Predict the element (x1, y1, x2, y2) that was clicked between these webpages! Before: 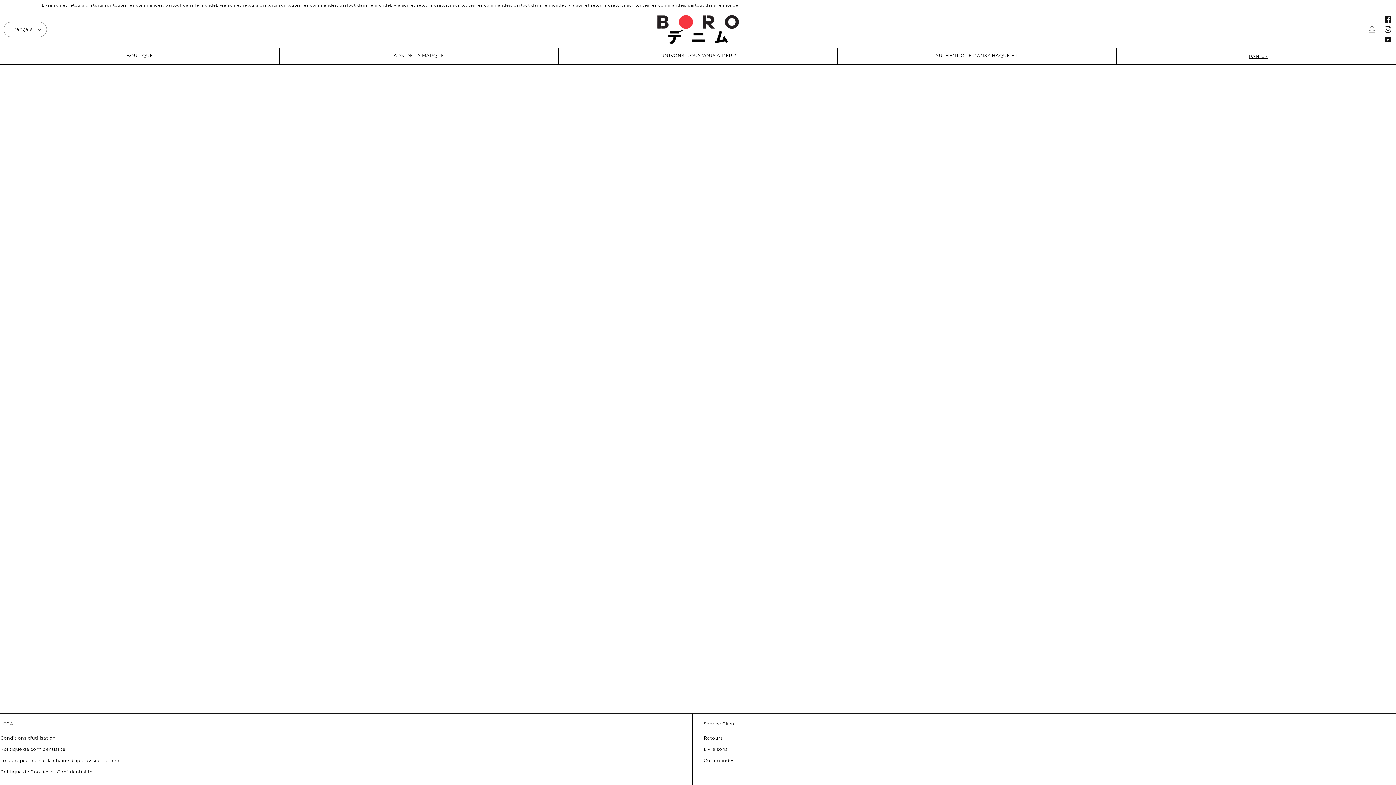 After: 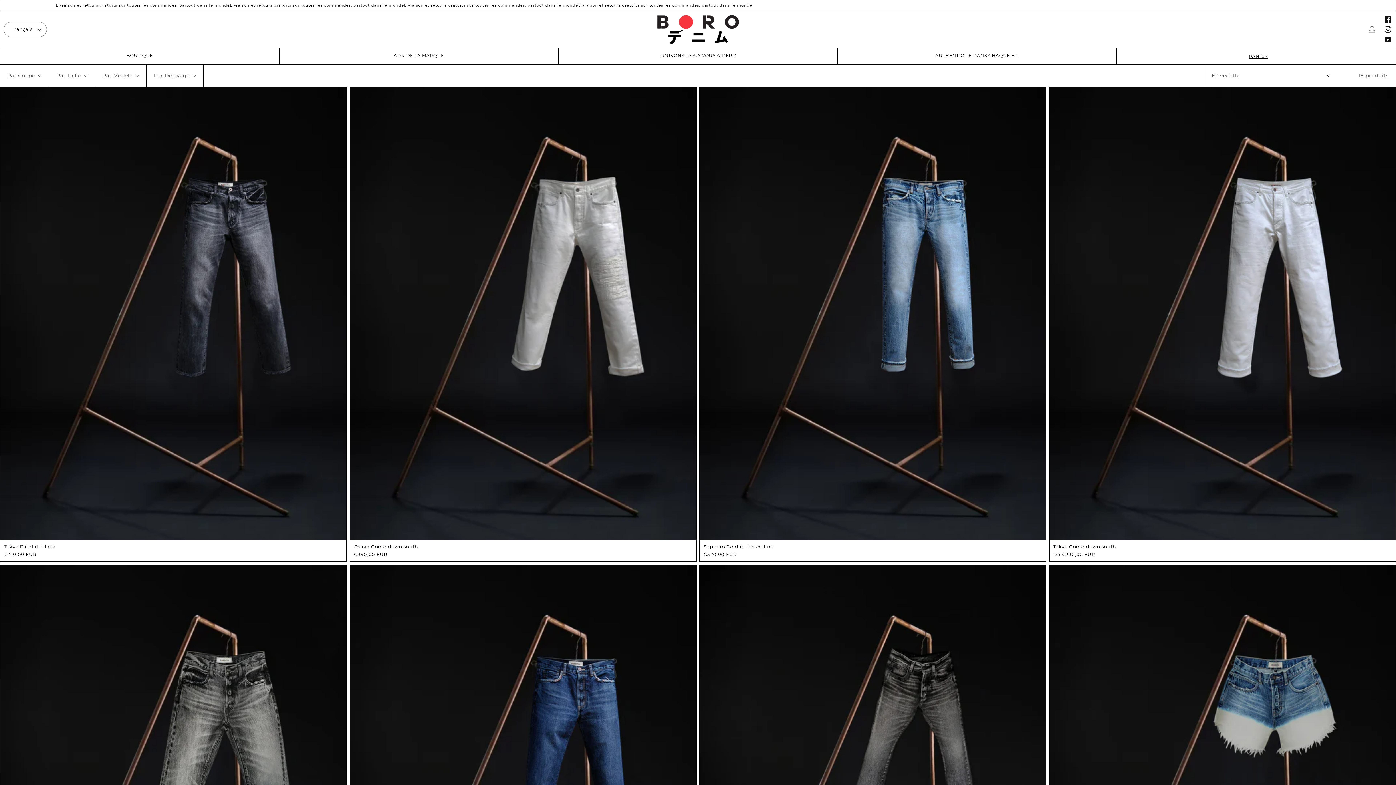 Action: label: BOUTIQUE bbox: (0, 48, 279, 62)